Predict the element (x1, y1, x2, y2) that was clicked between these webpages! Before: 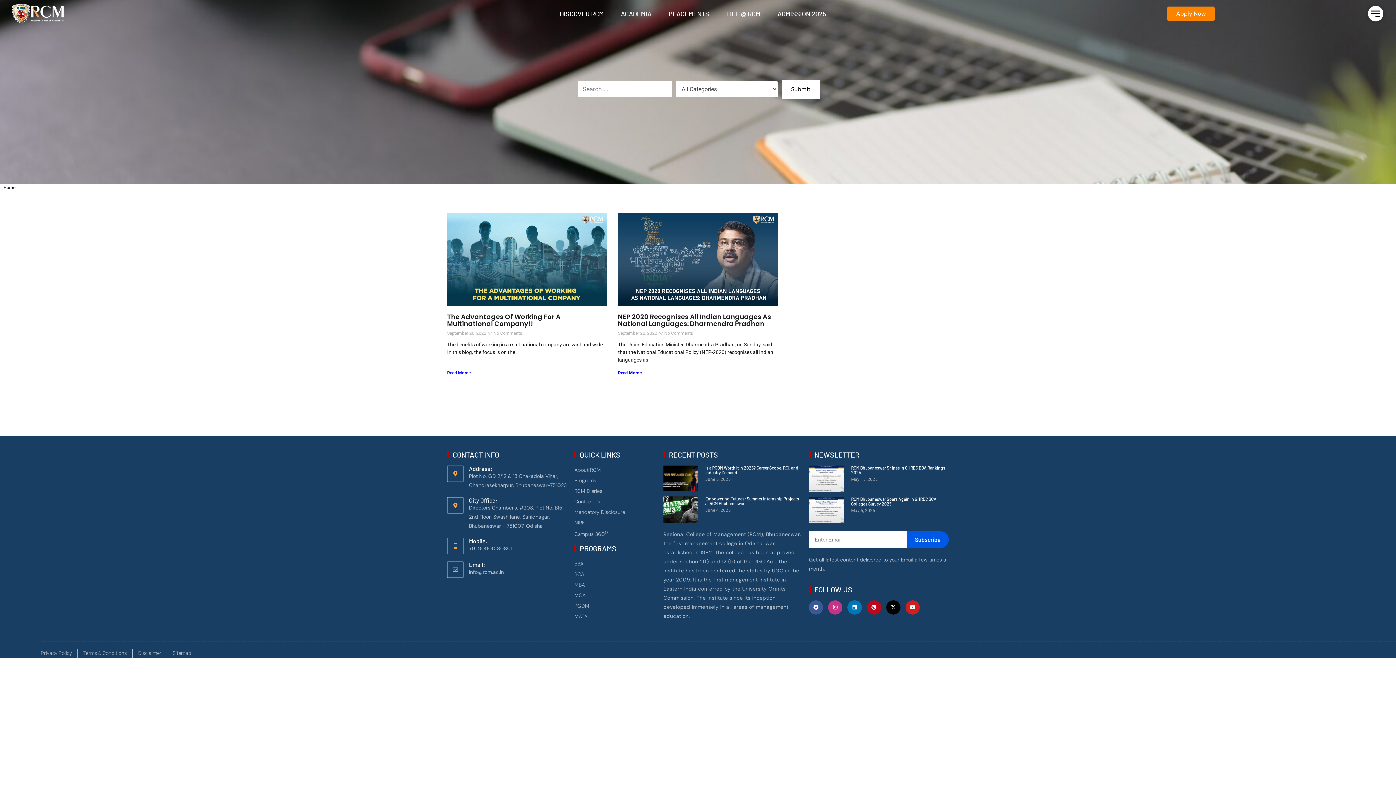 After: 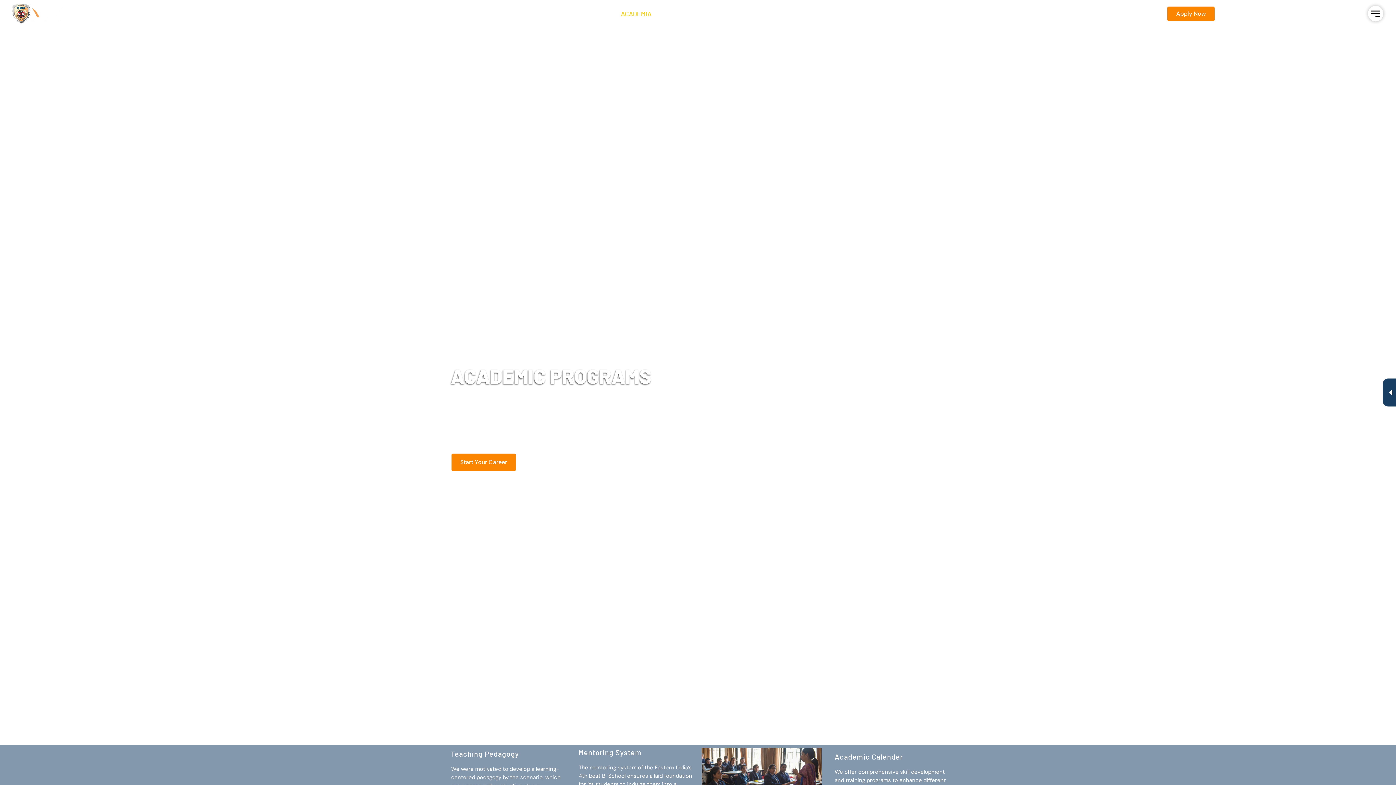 Action: bbox: (574, 476, 625, 485) label: Programs